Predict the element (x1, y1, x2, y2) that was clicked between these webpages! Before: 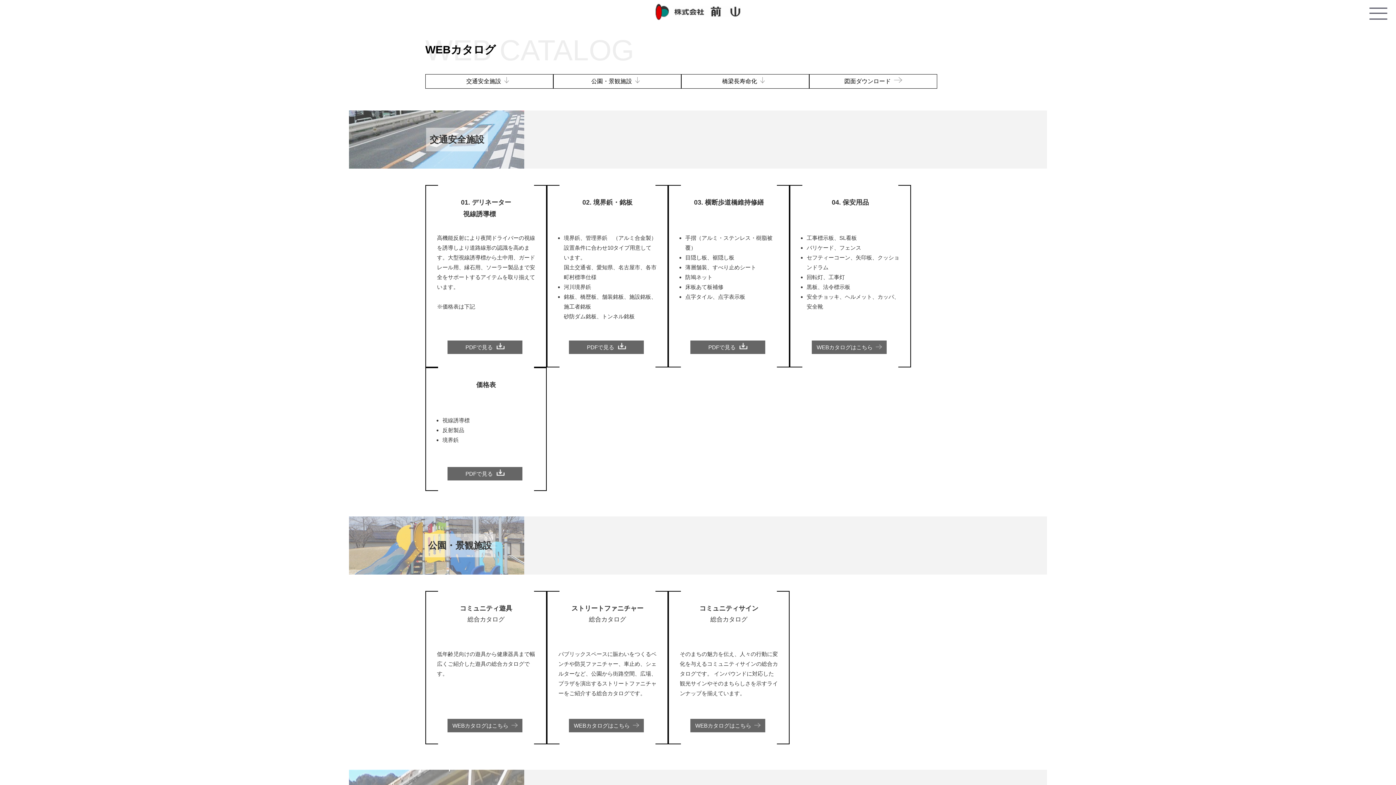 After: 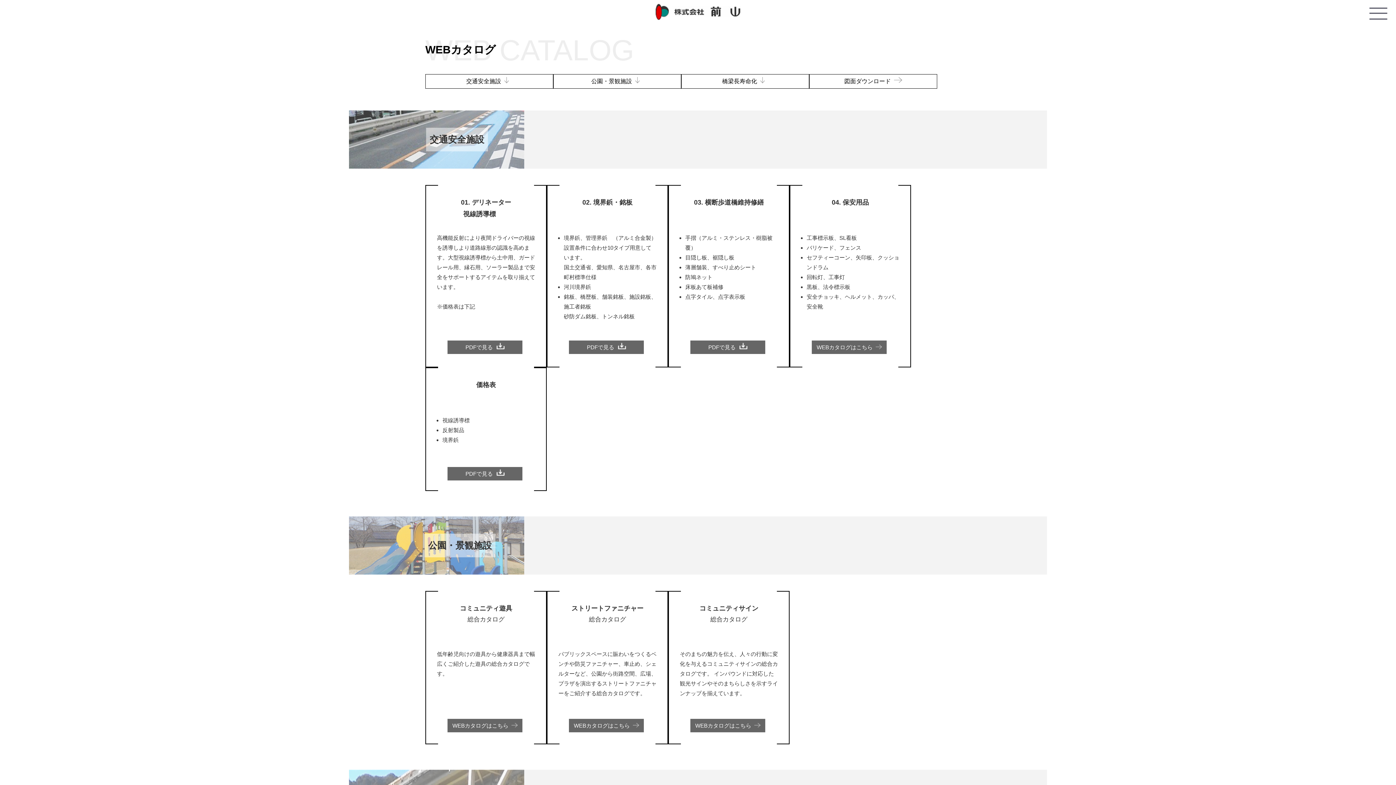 Action: bbox: (447, 467, 522, 480) label: PDFで見る